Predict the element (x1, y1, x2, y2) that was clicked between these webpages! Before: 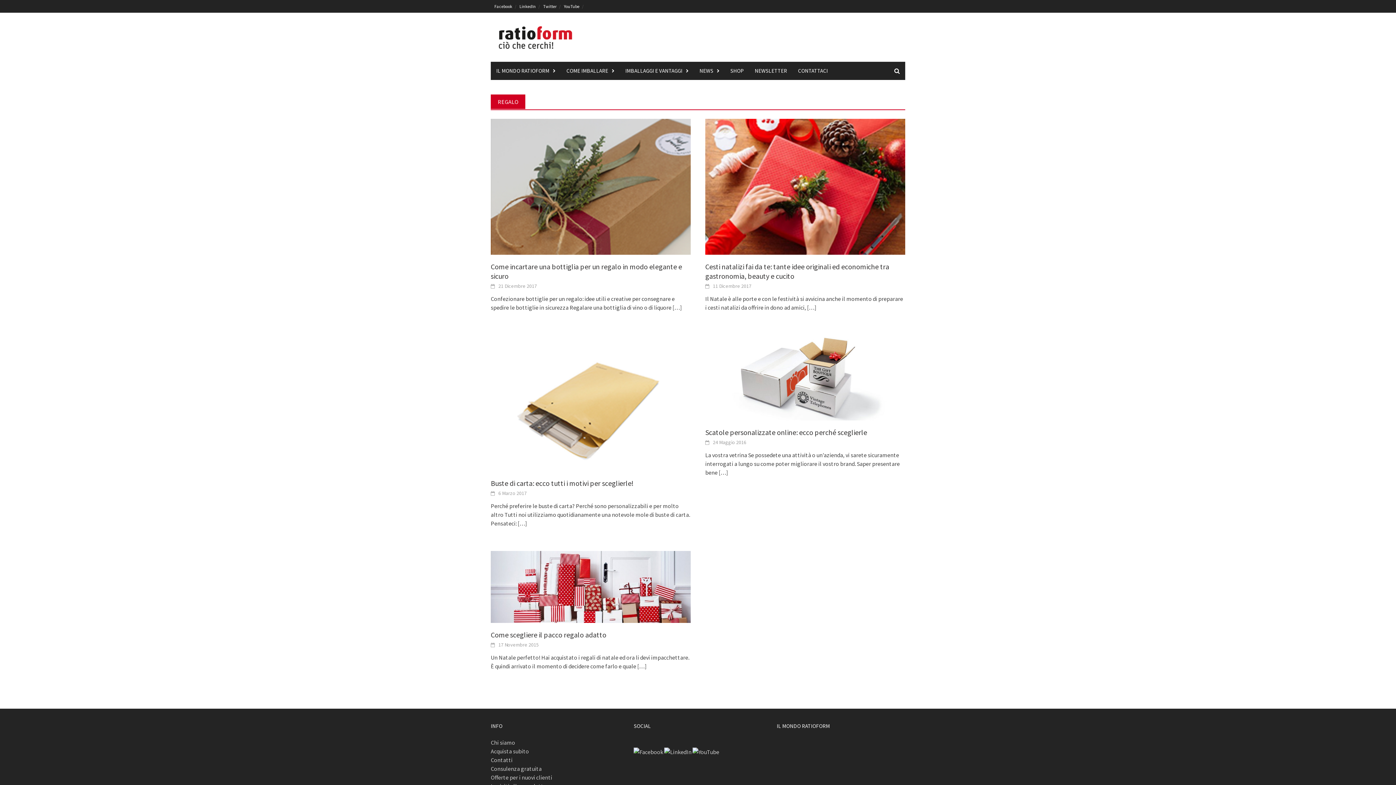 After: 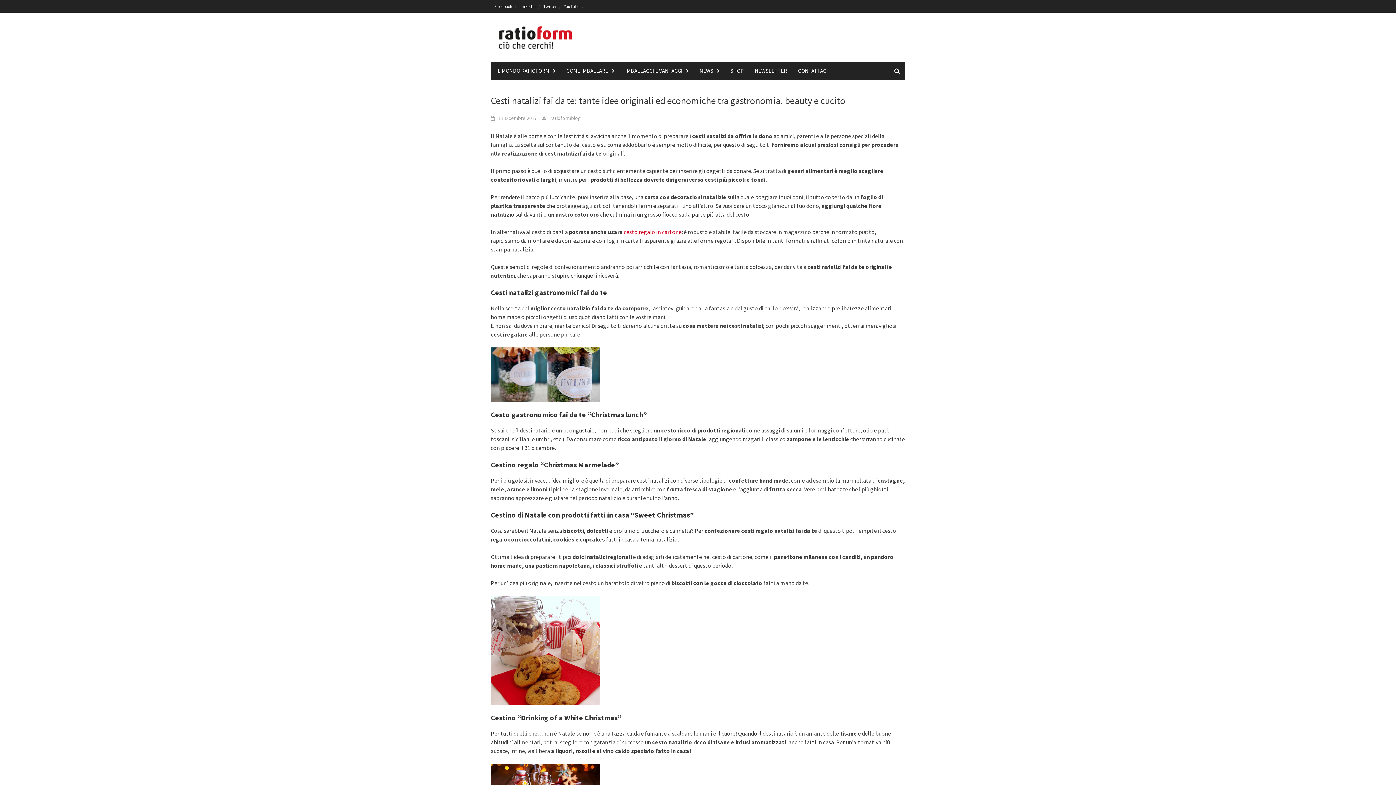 Action: label: 11 Dicembre 2017 bbox: (713, 283, 751, 289)